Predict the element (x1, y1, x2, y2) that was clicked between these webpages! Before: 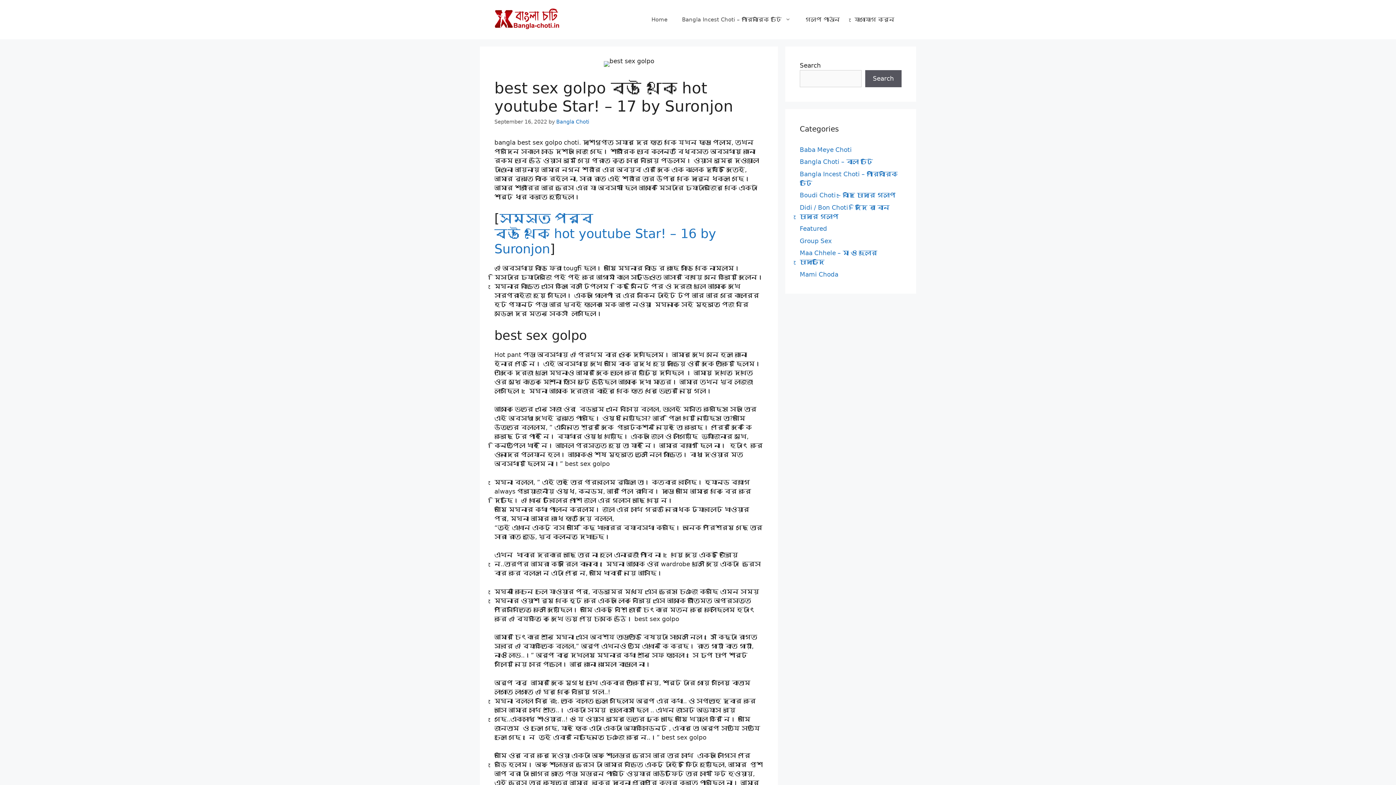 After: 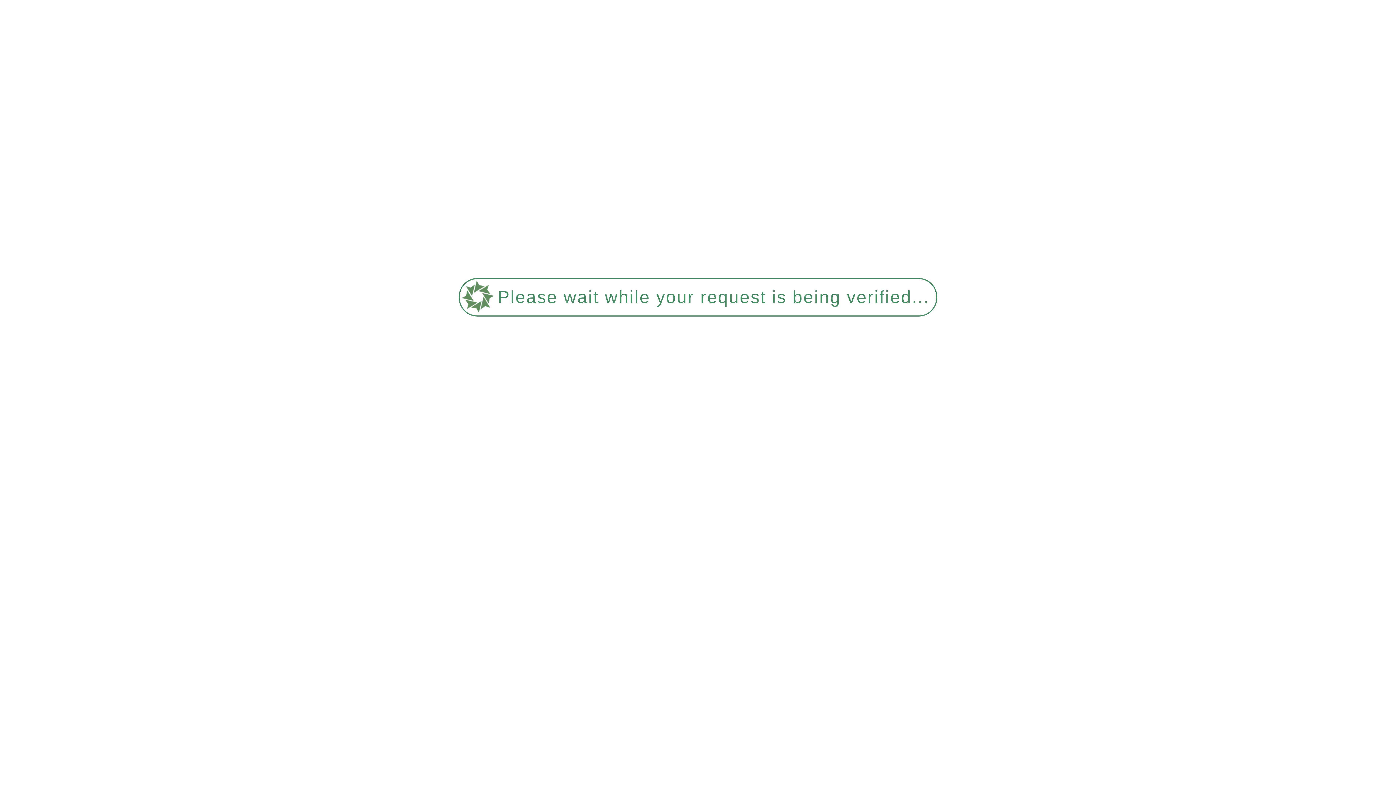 Action: bbox: (674, 8, 798, 30) label: Bangla Incest Choti – পারিবারিক চটি